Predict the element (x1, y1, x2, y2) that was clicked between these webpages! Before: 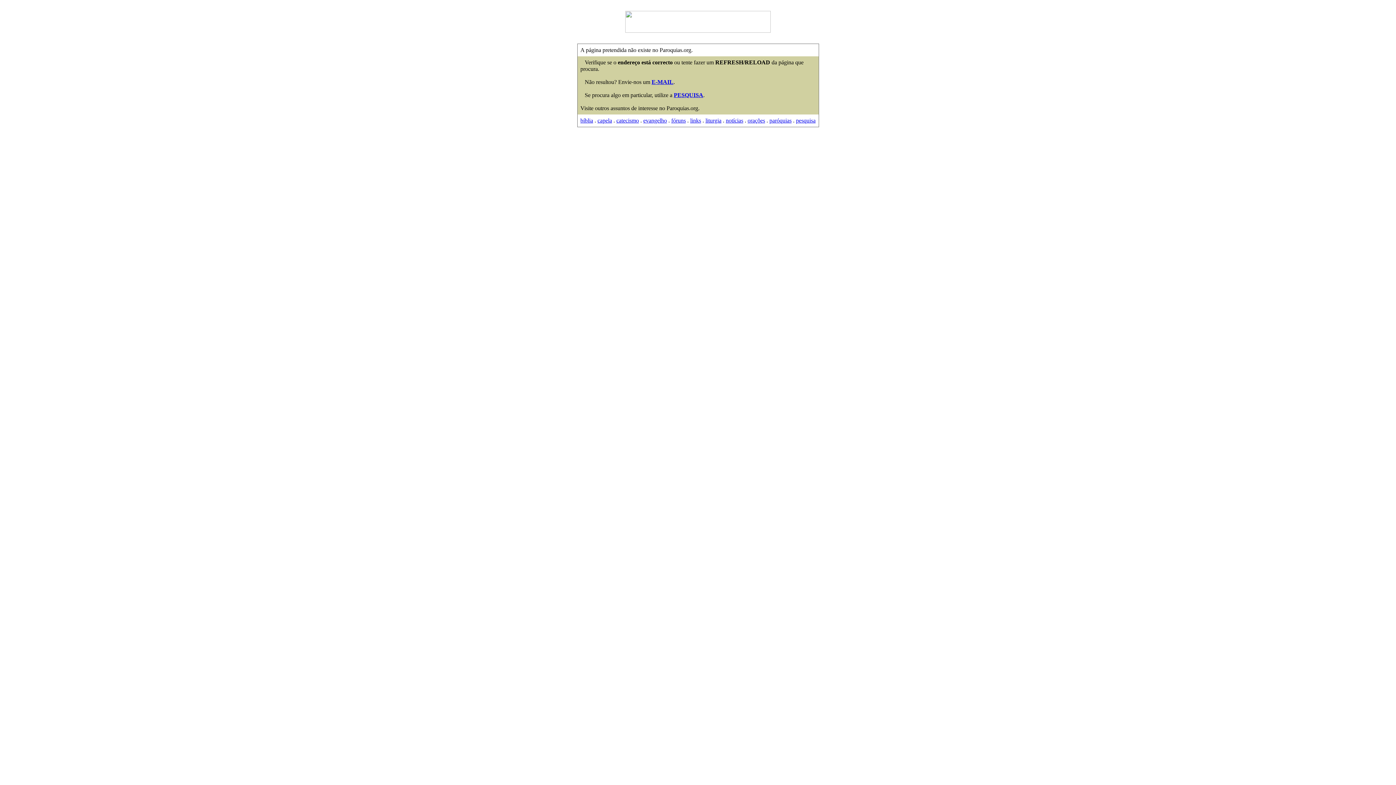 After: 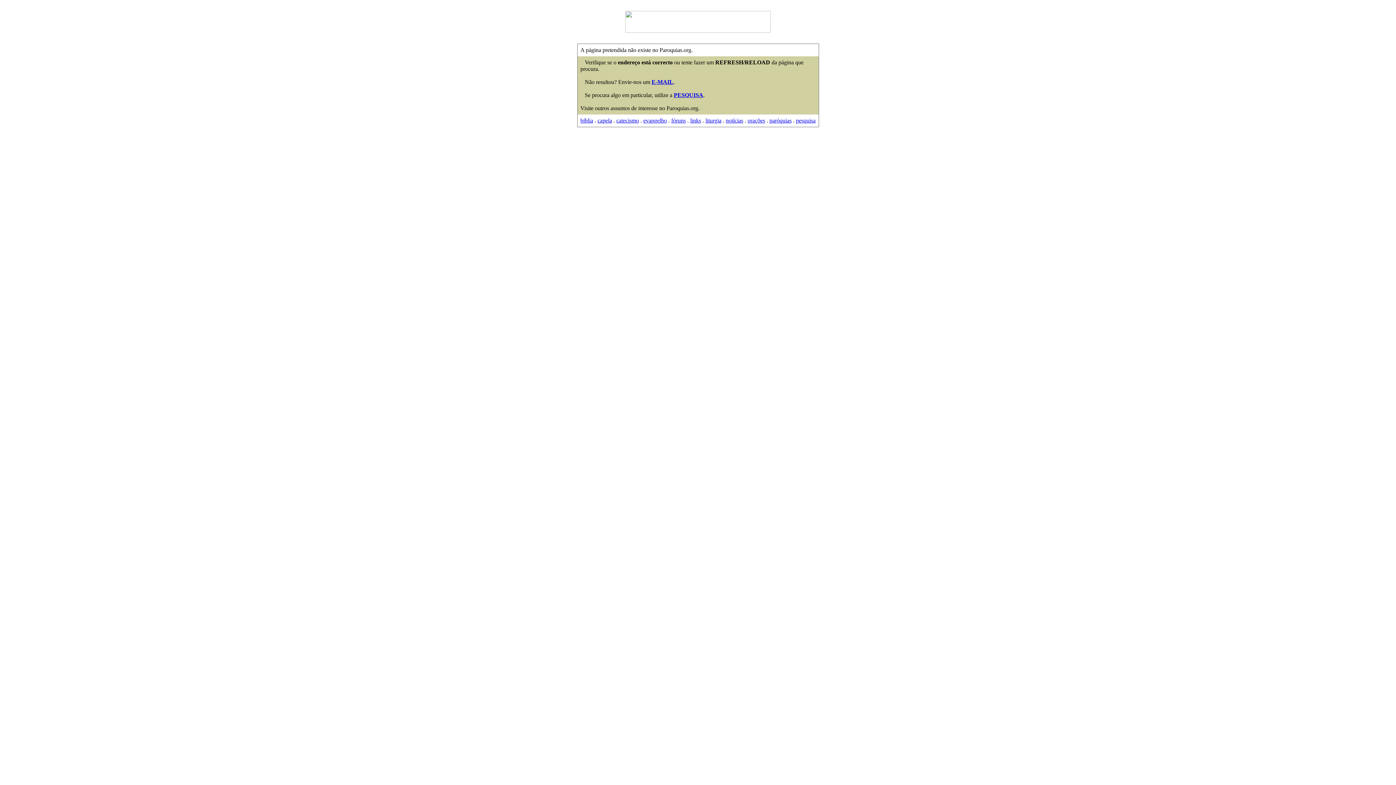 Action: label: PESQUISA bbox: (674, 92, 703, 98)